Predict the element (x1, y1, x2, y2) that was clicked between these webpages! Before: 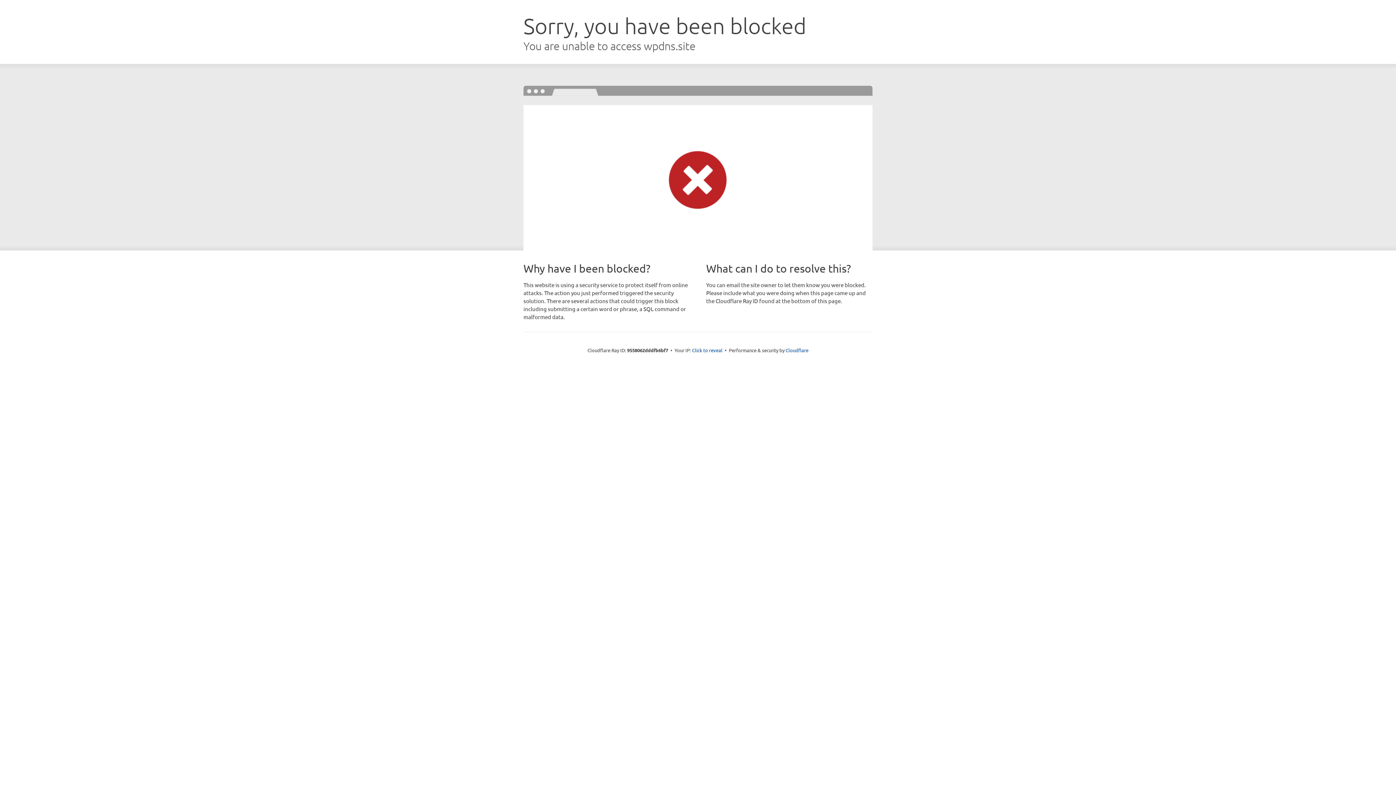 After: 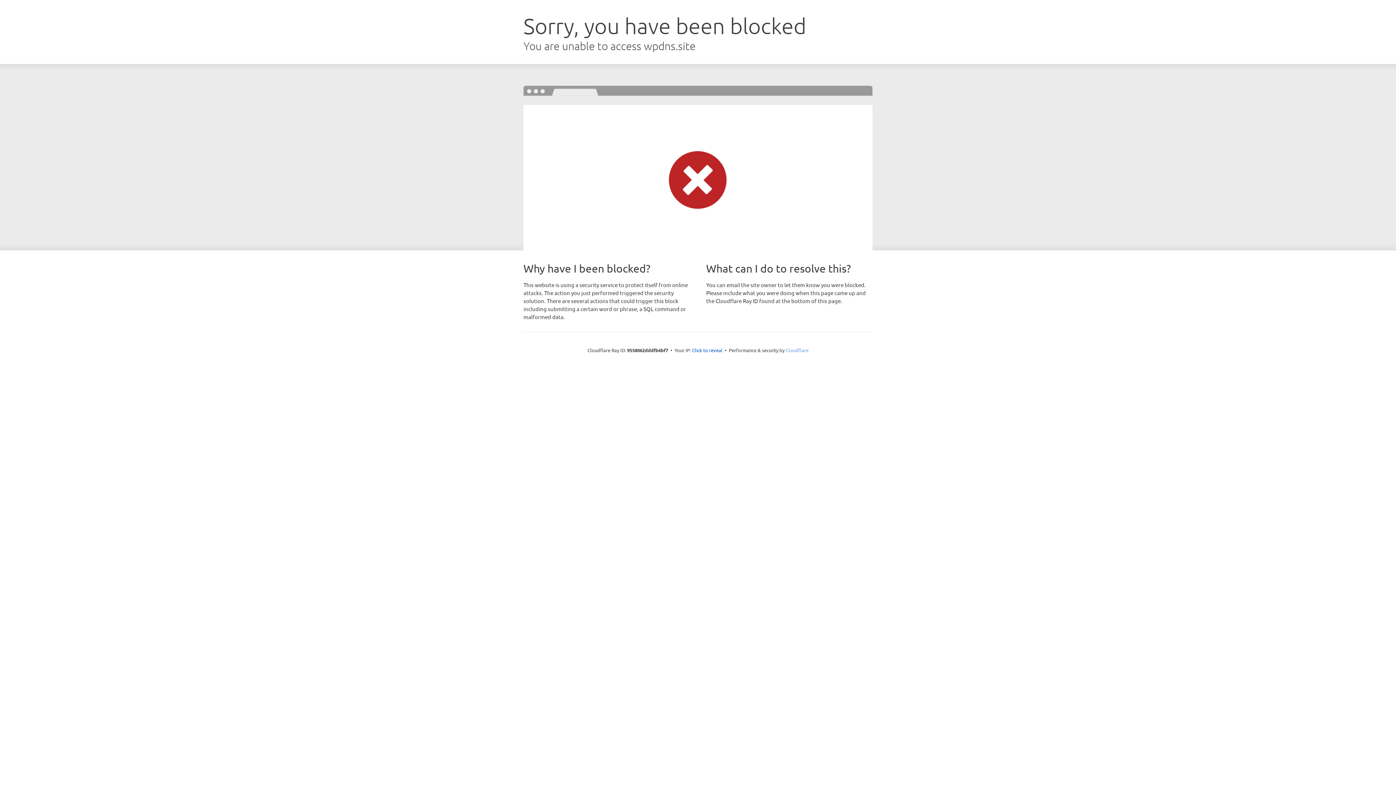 Action: bbox: (785, 347, 808, 353) label: Cloudflare